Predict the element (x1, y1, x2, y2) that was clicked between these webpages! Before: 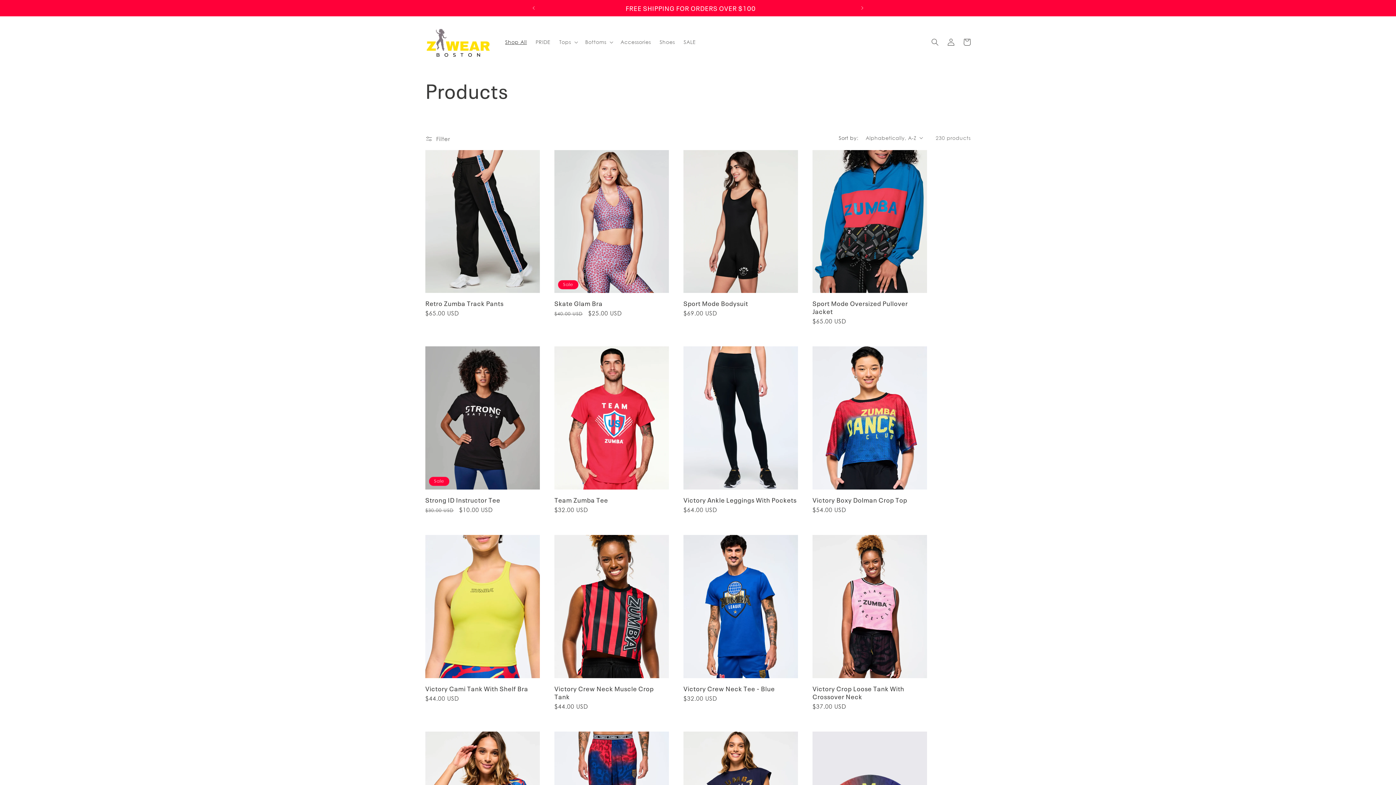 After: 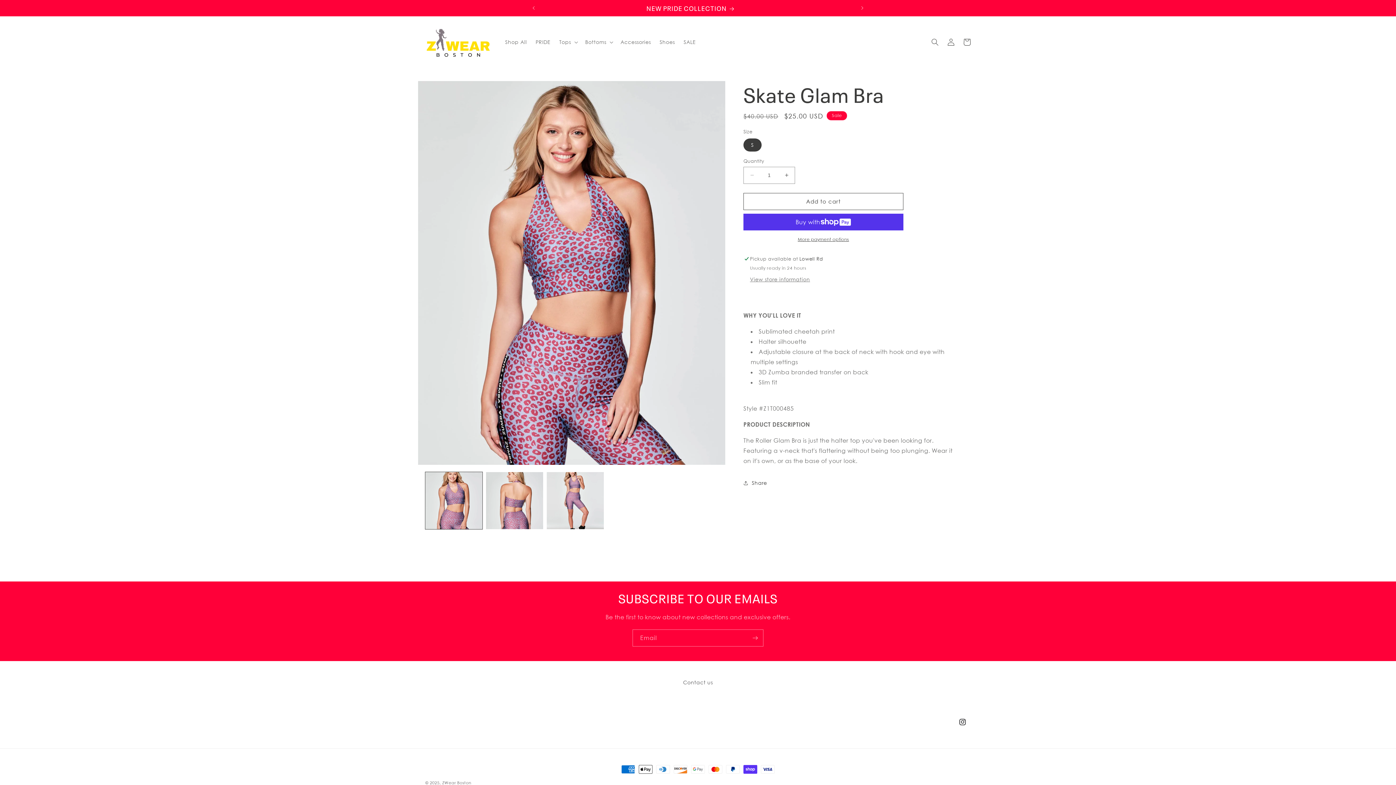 Action: bbox: (554, 299, 669, 307) label: Skate Glam Bra